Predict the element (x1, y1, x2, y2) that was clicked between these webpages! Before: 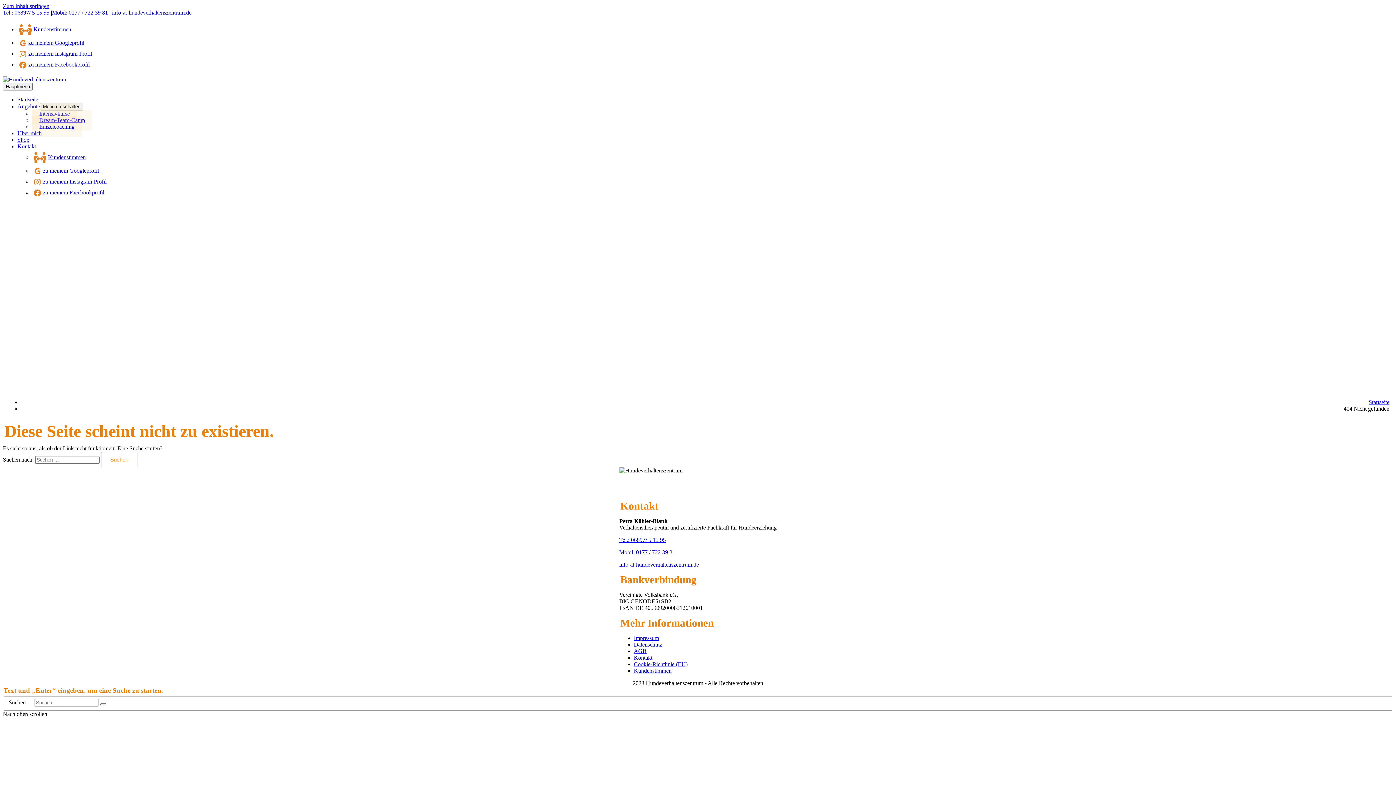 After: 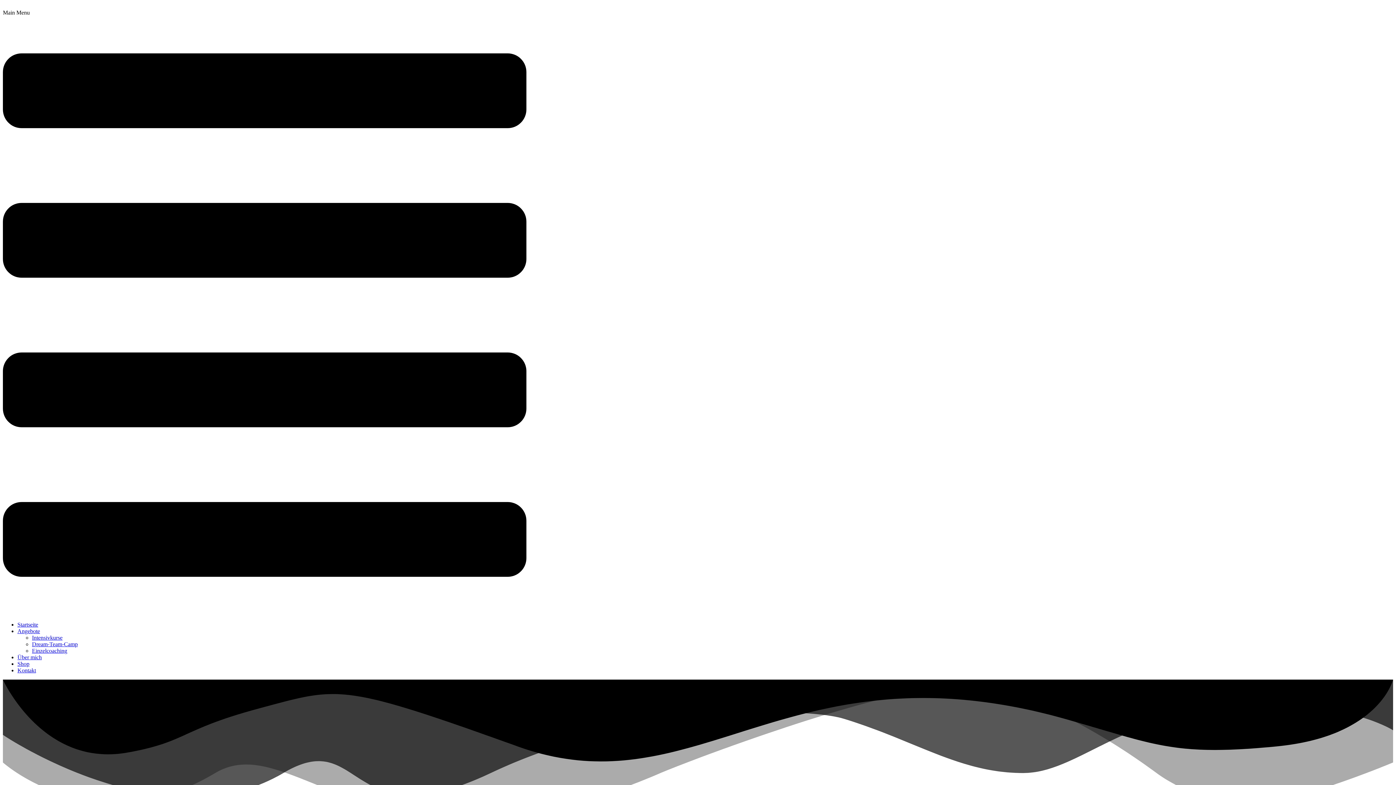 Action: bbox: (17, 96, 38, 102) label: Startseite